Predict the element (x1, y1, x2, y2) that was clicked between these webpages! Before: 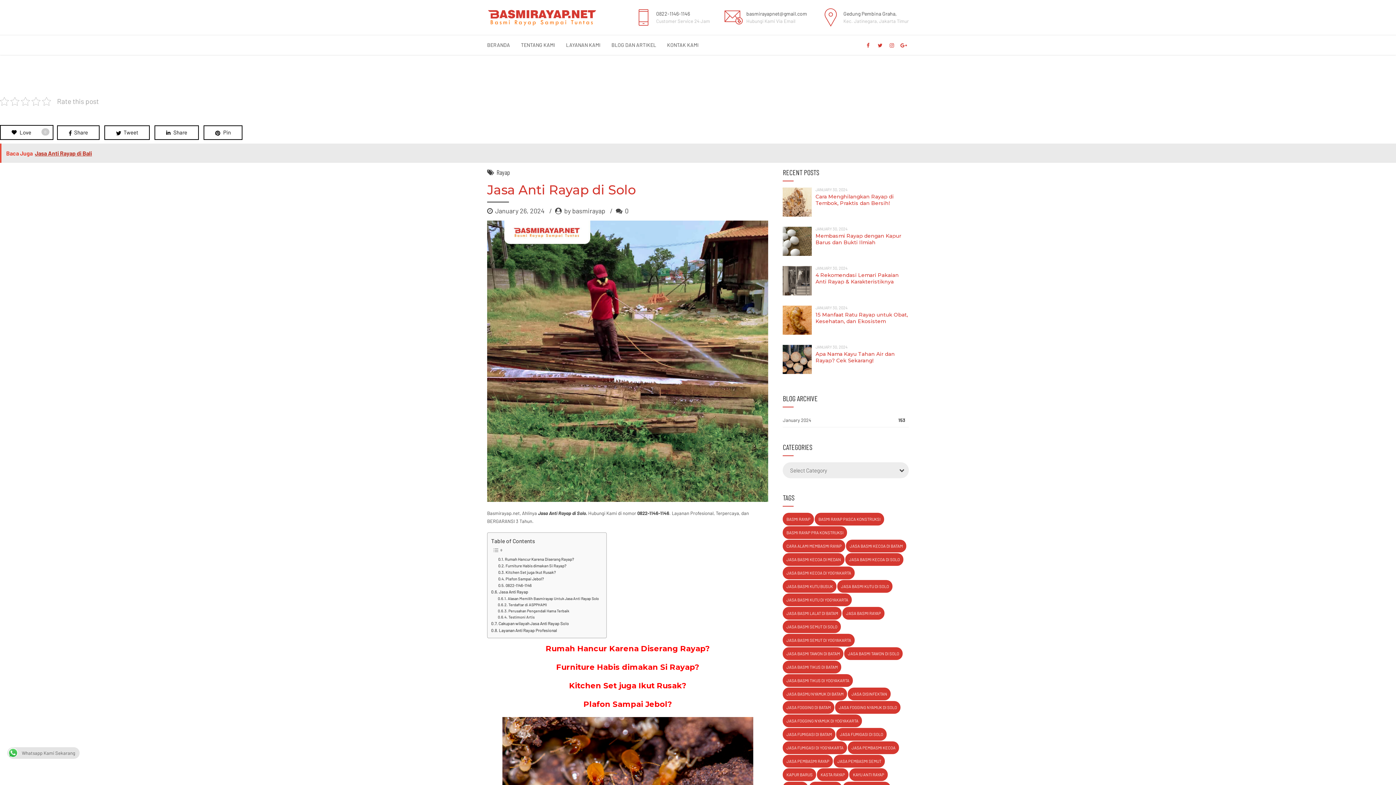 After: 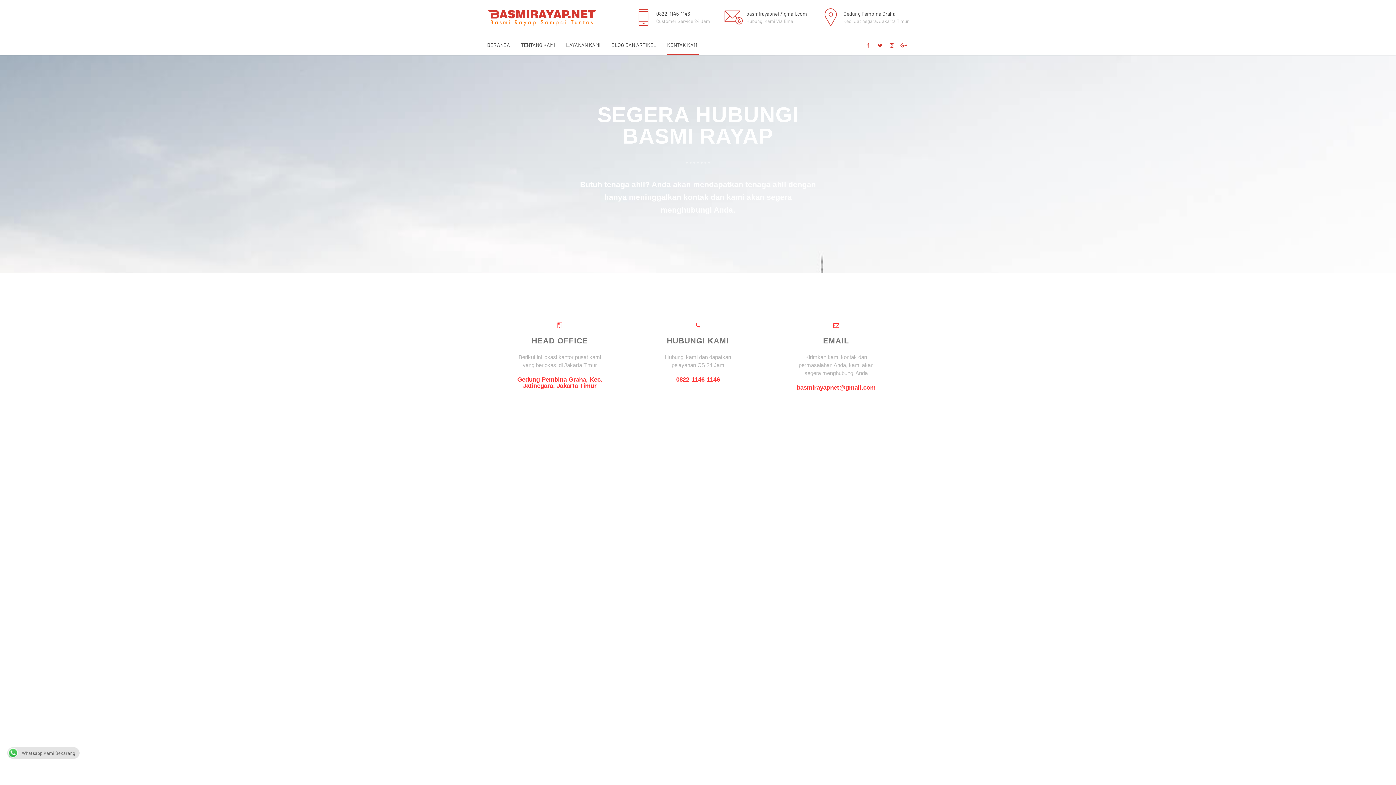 Action: label: KONTAK KAMI bbox: (667, 34, 698, 54)